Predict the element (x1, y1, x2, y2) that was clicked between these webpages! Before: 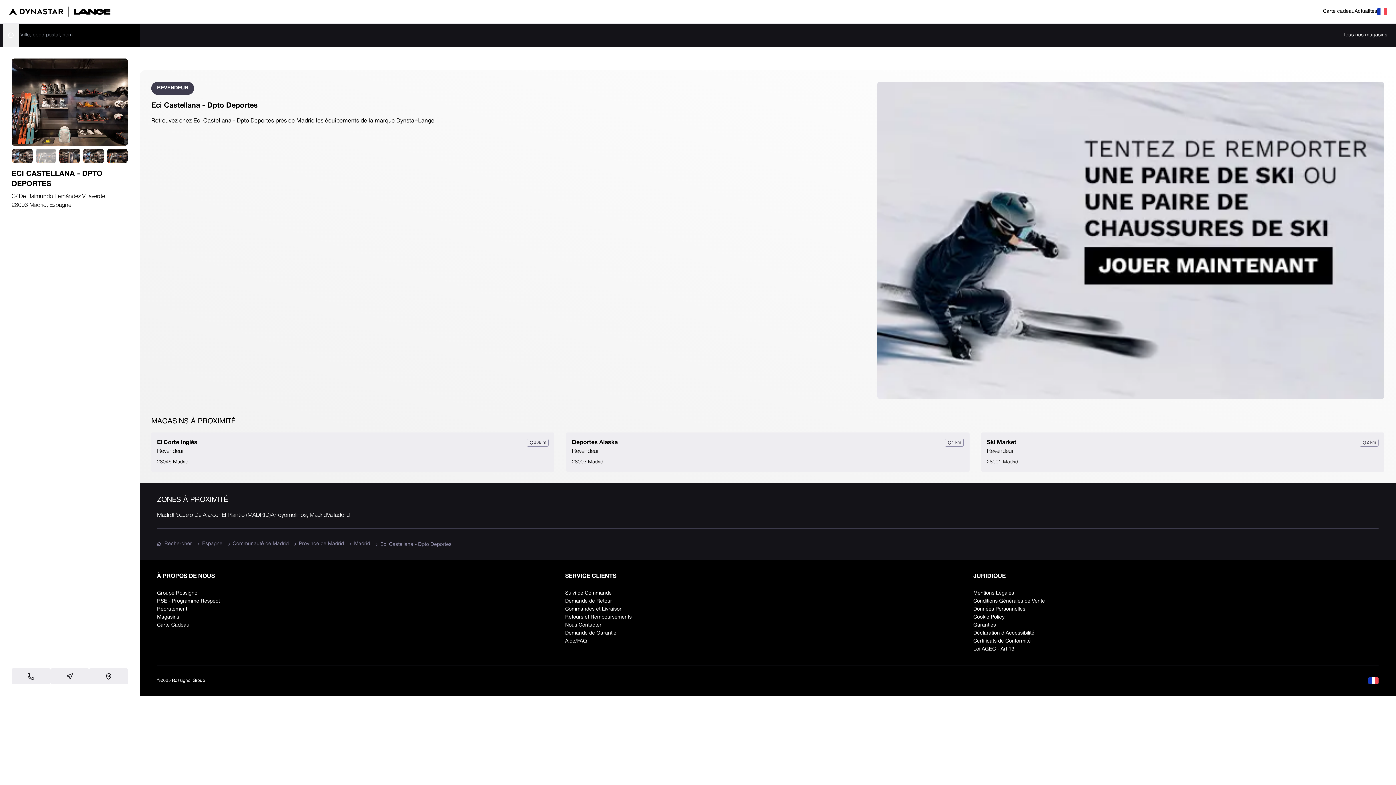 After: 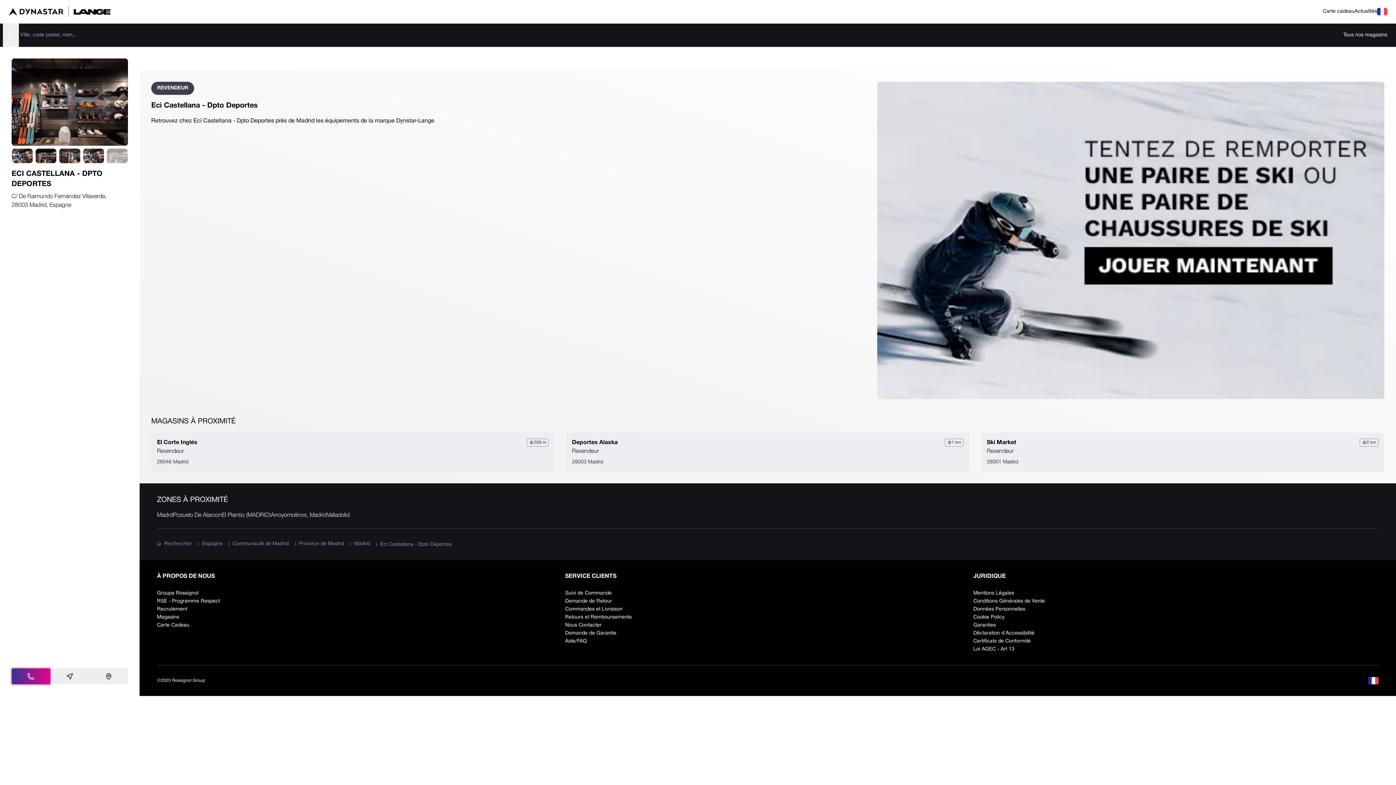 Action: bbox: (11, 668, 50, 684) label: Appeler